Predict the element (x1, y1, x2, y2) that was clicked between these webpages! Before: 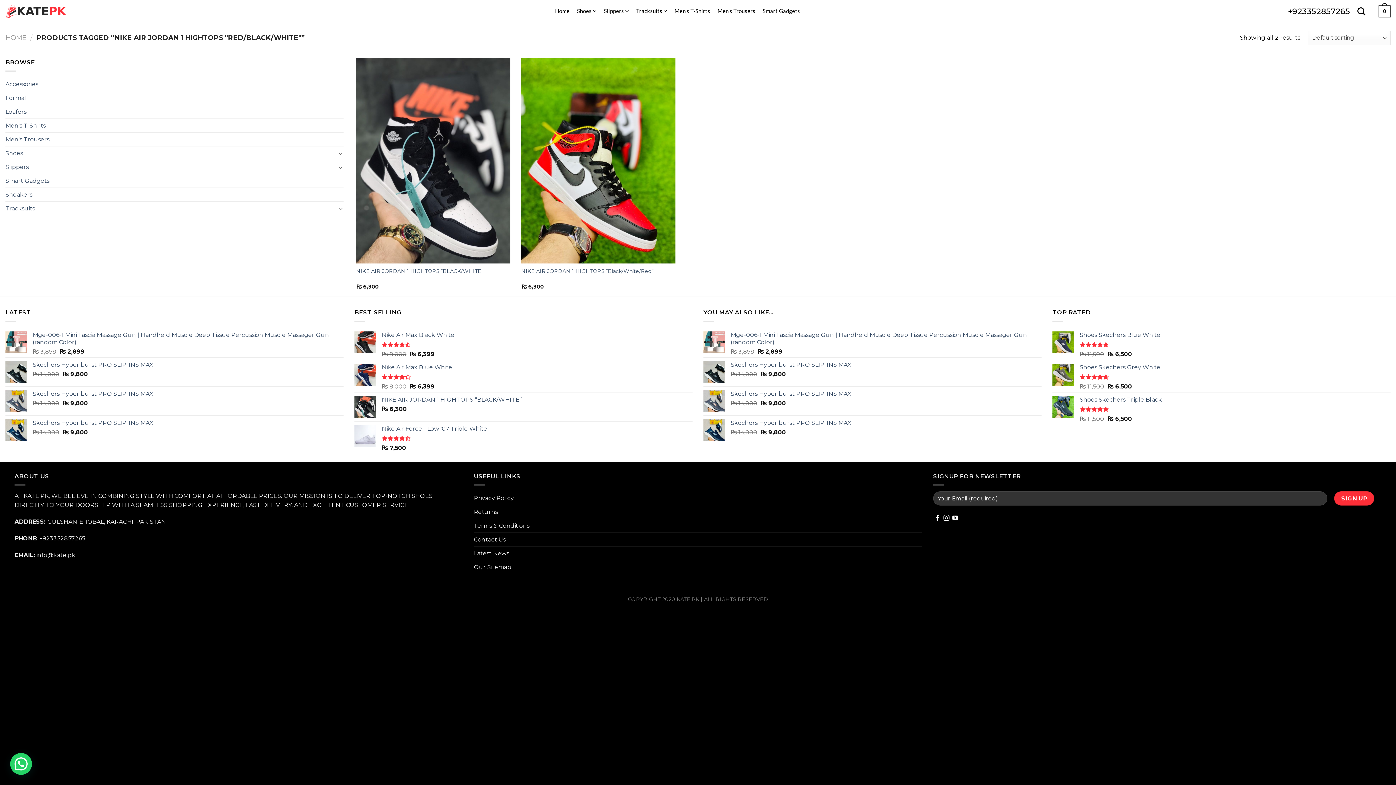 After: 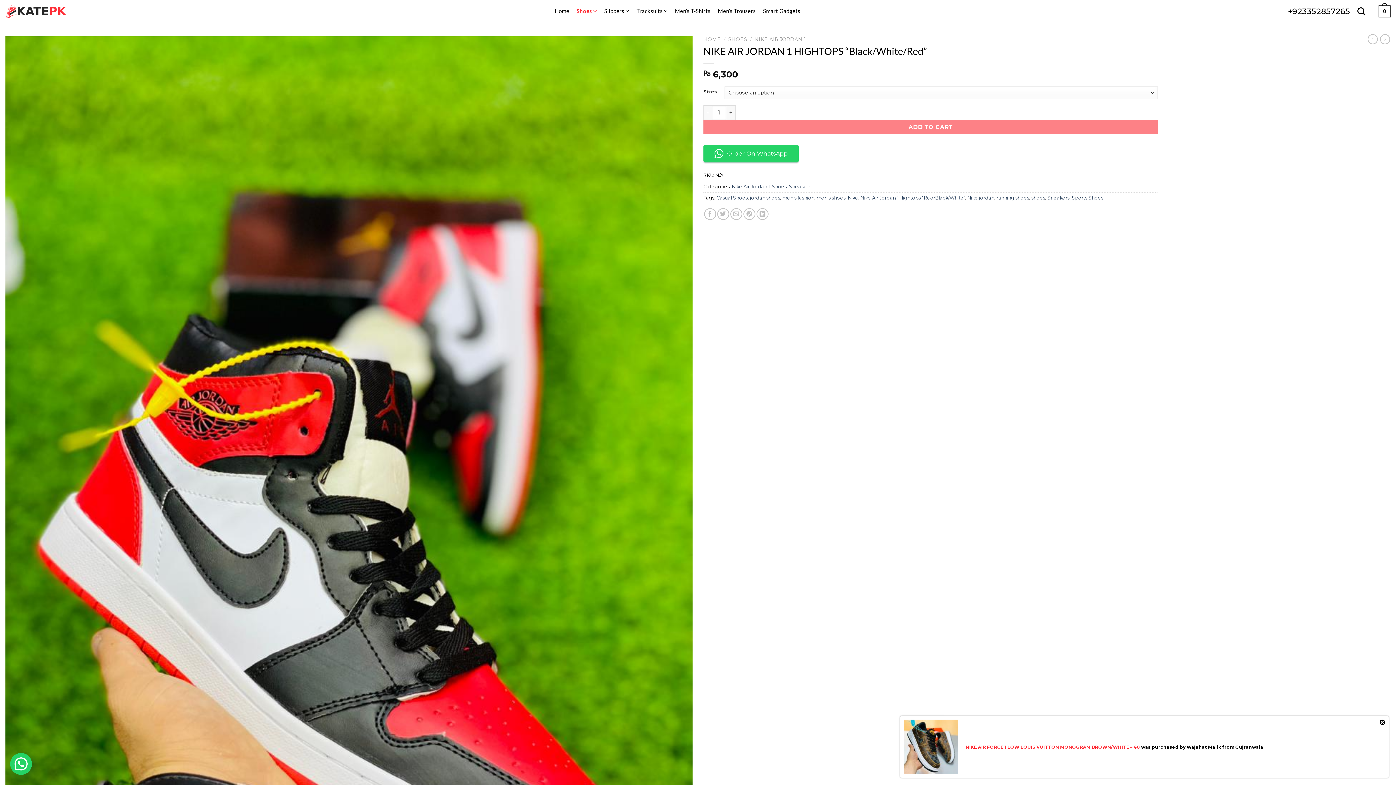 Action: bbox: (521, 268, 653, 274) label: NIKE AIR JORDAN 1 HIGHTOPS “Black/White/Red”